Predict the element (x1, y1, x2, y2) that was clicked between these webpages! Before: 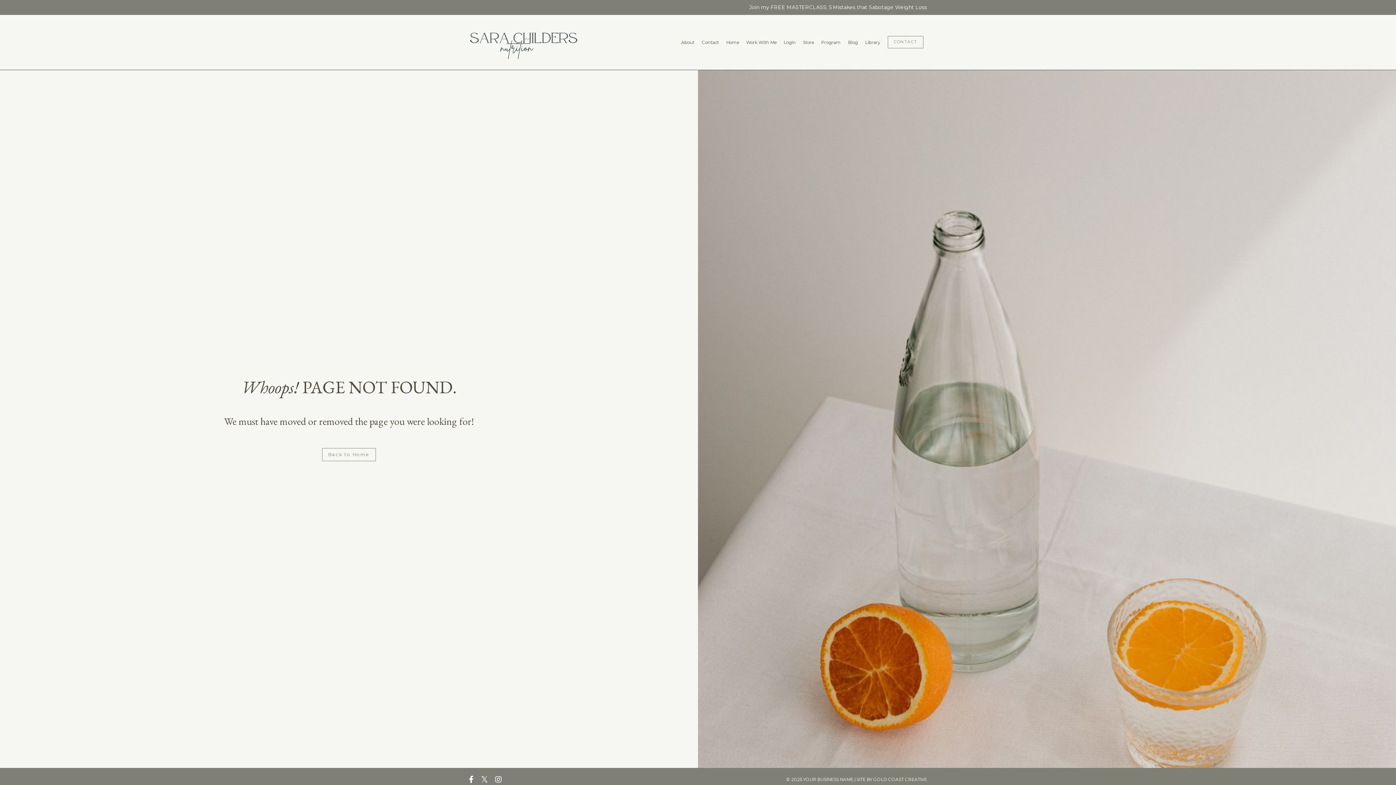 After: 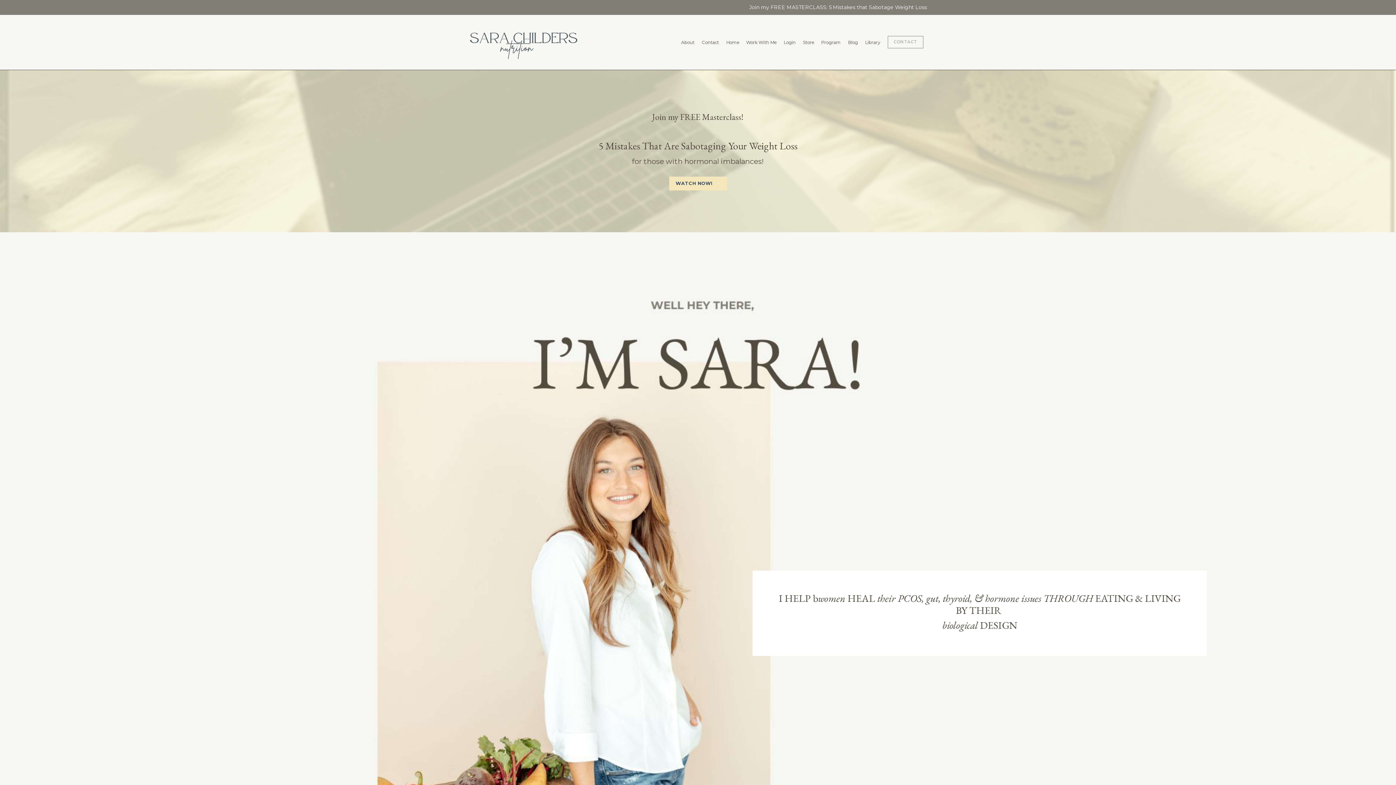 Action: bbox: (469, 22, 578, 61)